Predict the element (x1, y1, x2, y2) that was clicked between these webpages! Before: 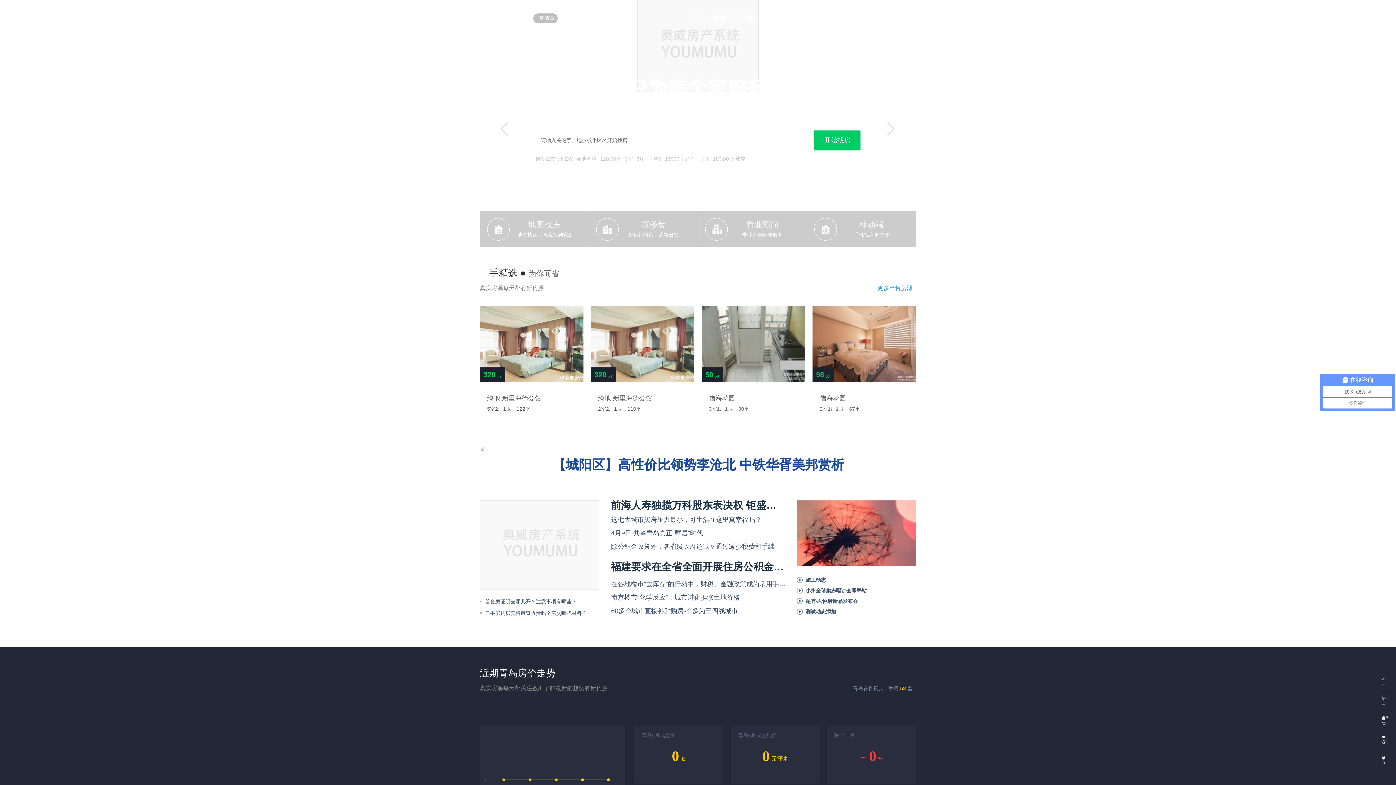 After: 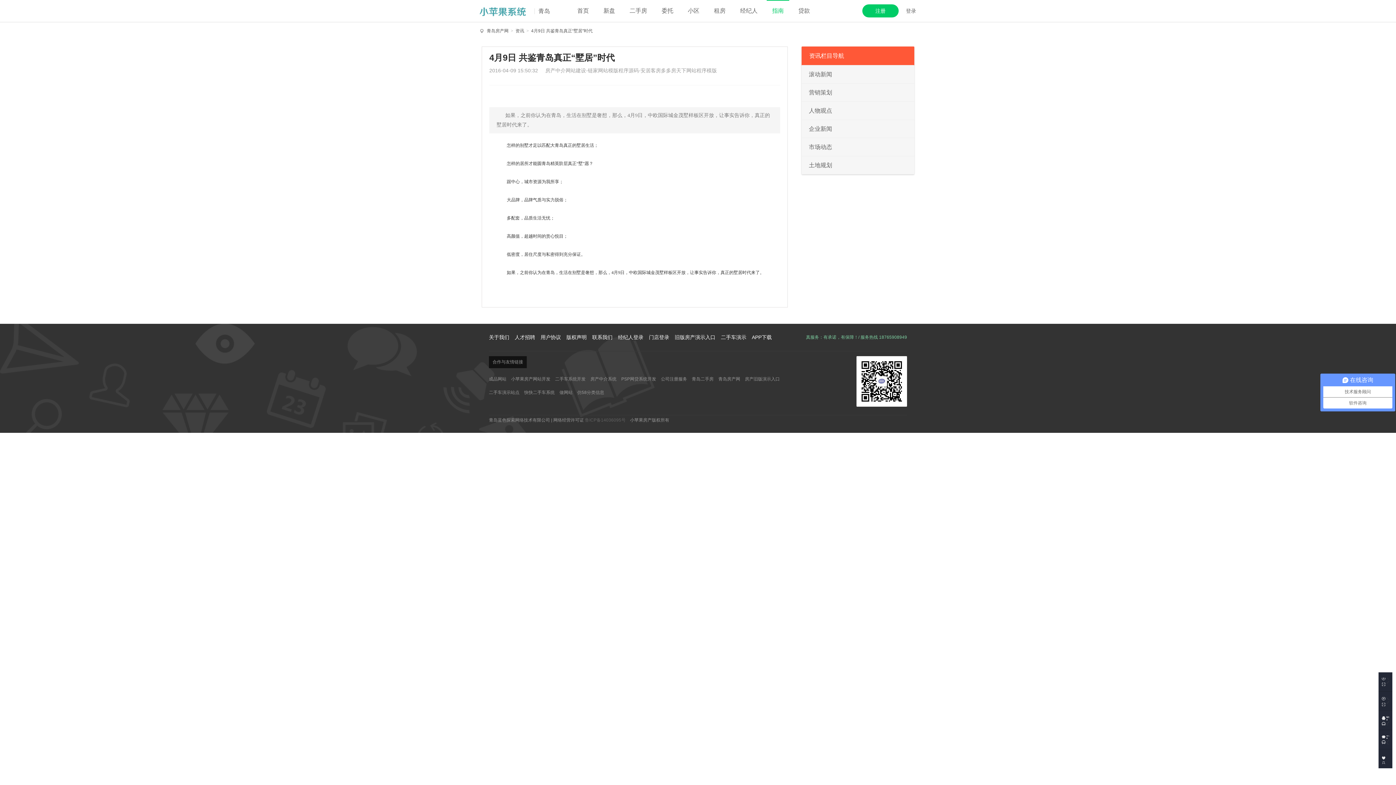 Action: bbox: (611, 526, 786, 540) label: 4月9日 共鉴青岛真正“墅居”时代